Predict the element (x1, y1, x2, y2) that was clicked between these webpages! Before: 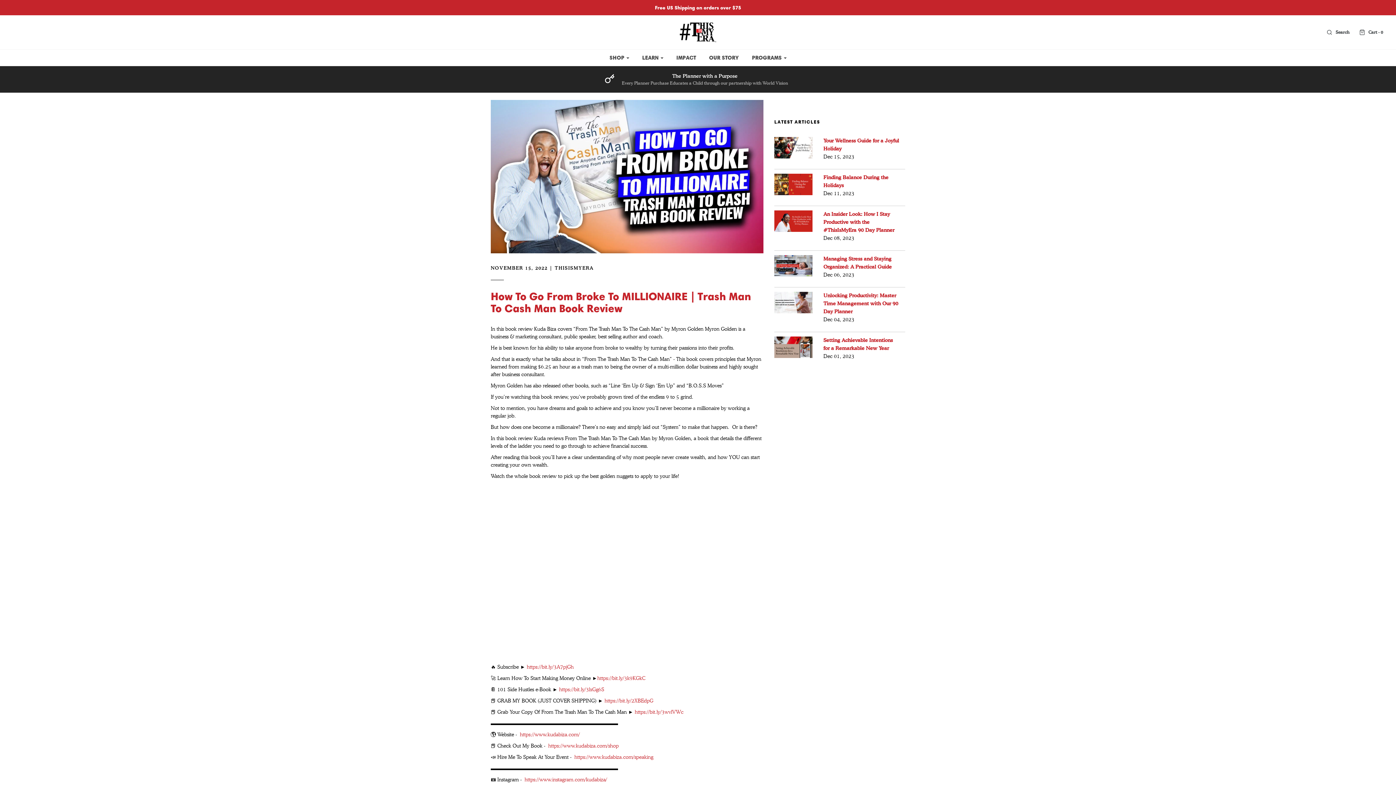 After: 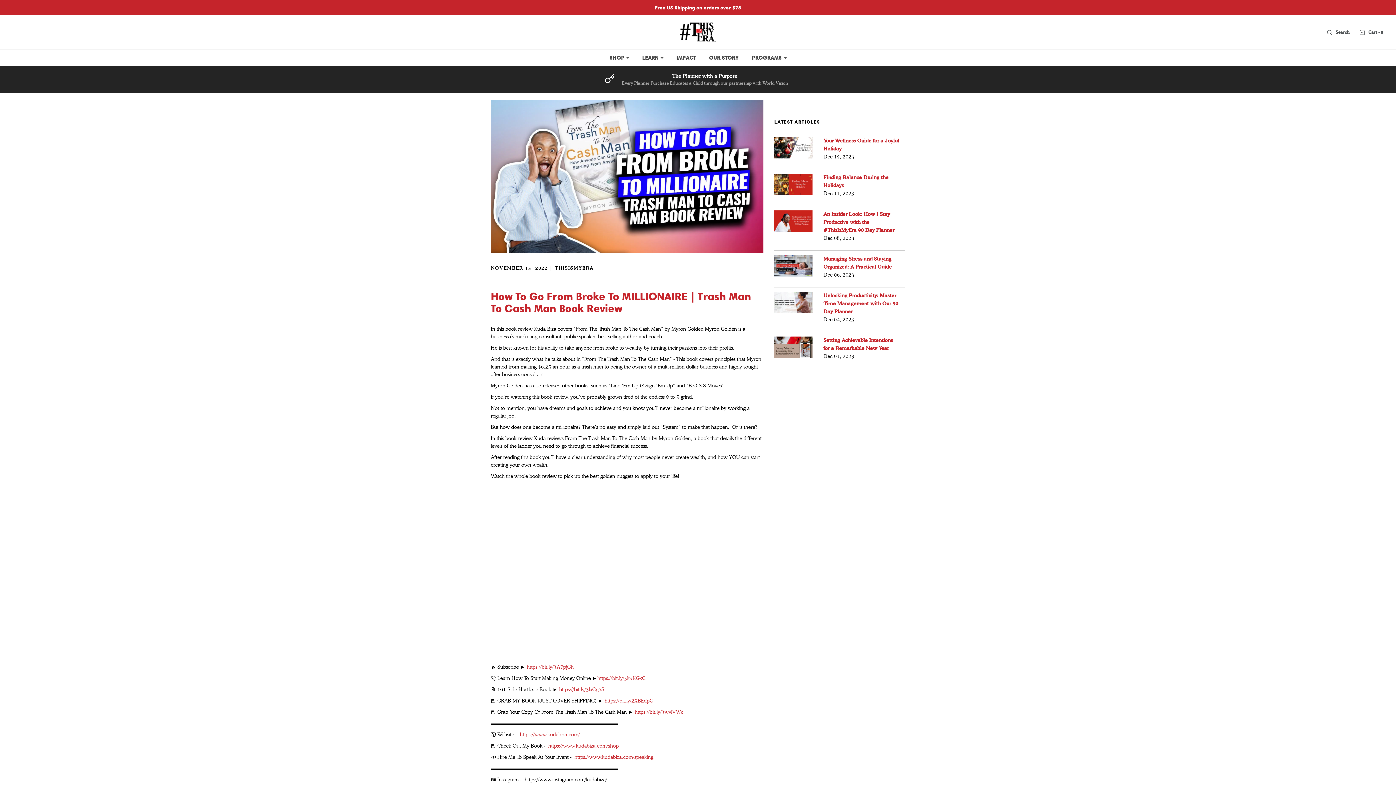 Action: label: https://www.instagram.com/kudabiza/ bbox: (524, 777, 607, 783)